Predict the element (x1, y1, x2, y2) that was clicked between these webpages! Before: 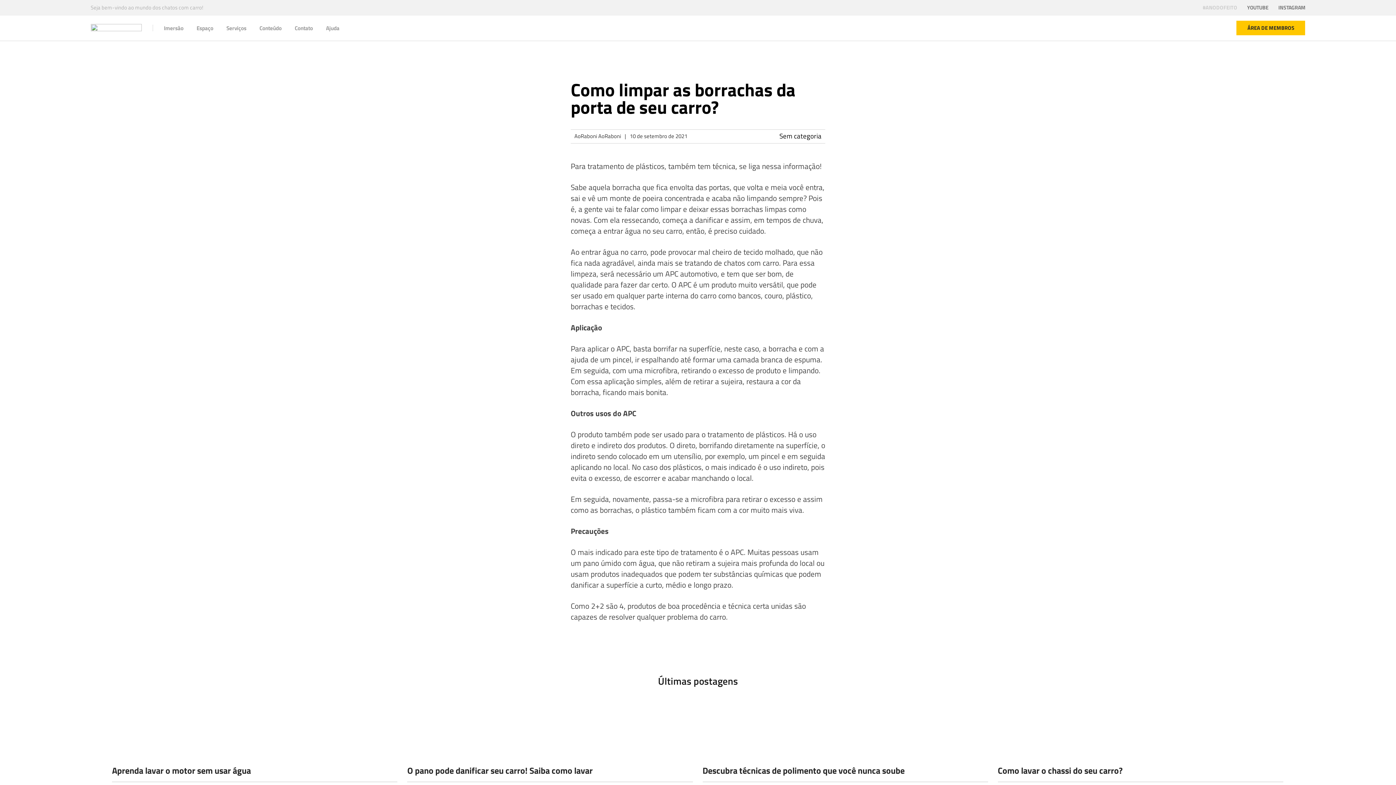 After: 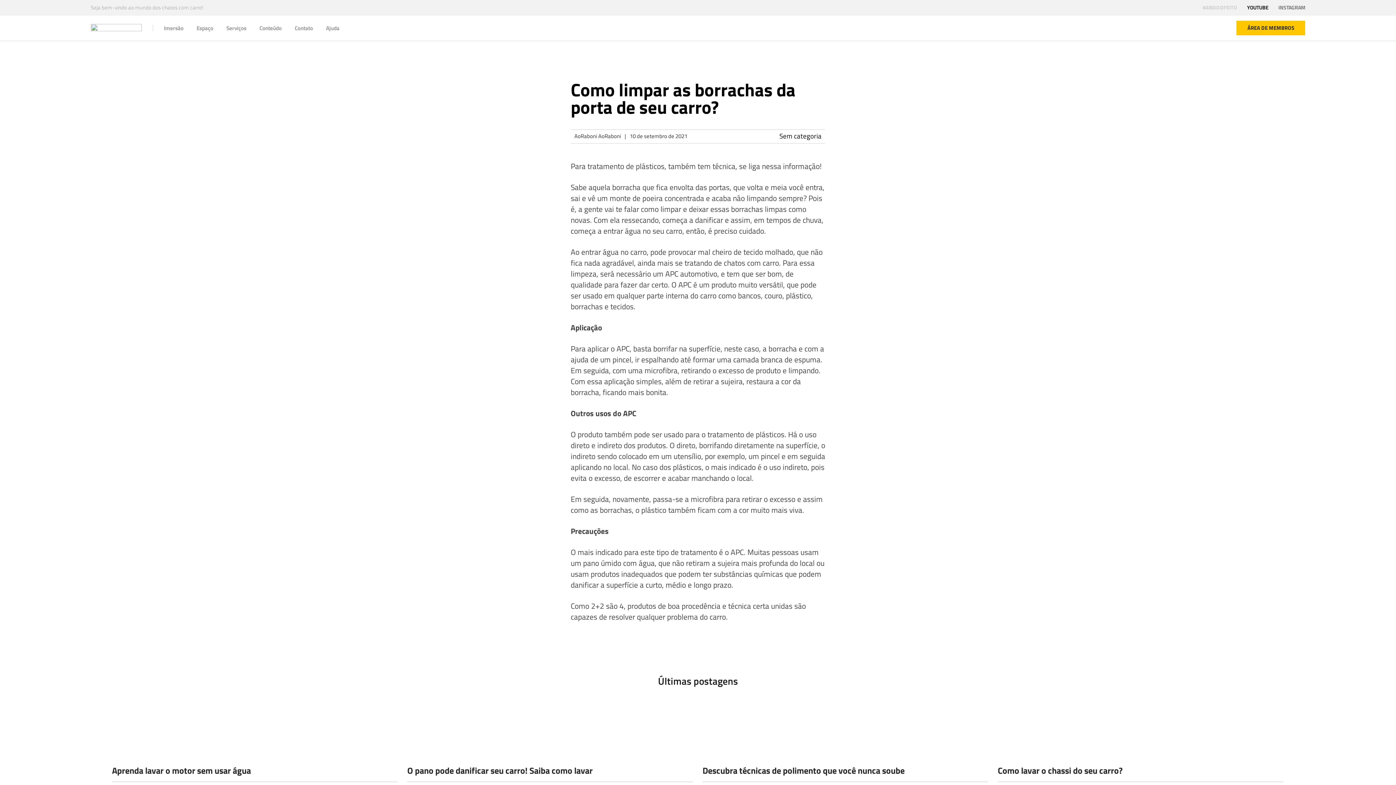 Action: bbox: (1247, 4, 1268, 10) label: YOUTUBE